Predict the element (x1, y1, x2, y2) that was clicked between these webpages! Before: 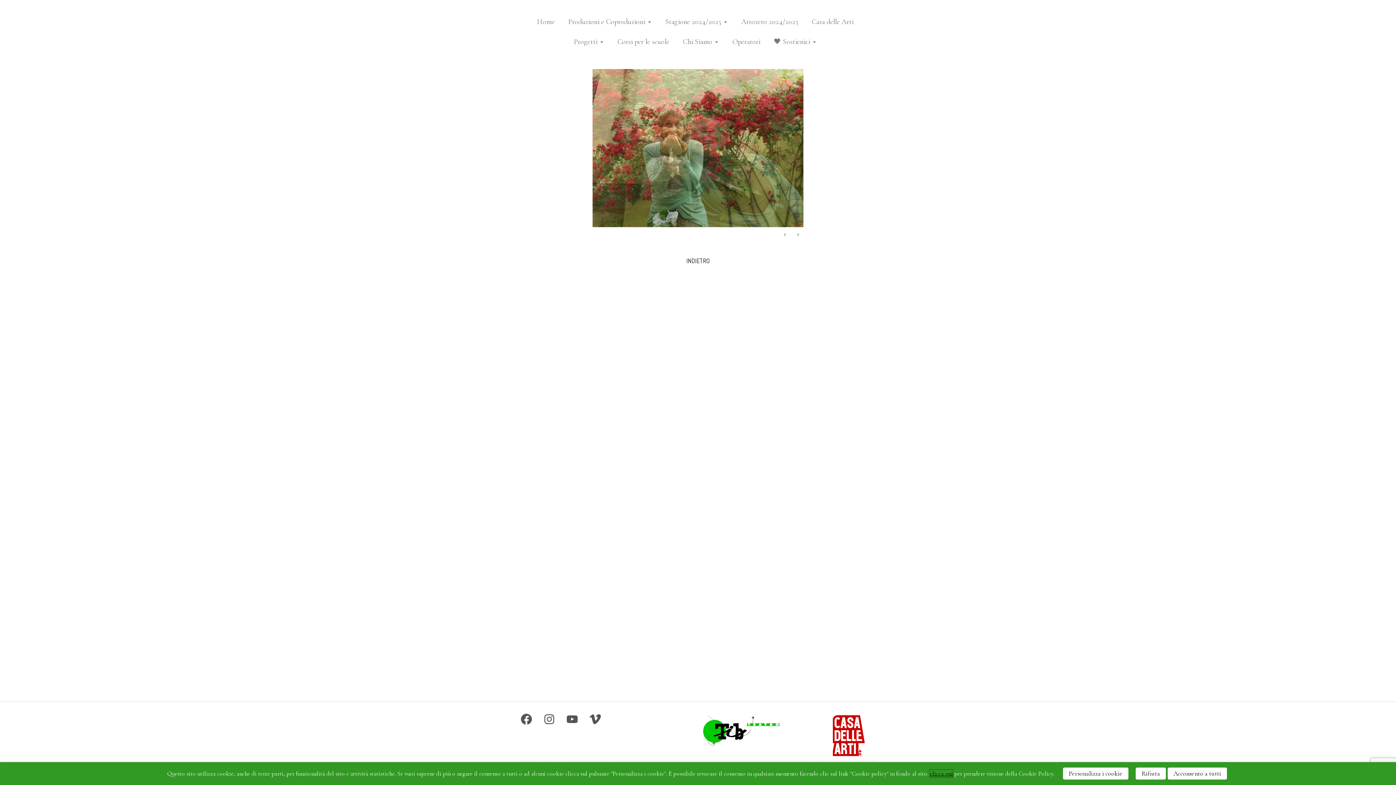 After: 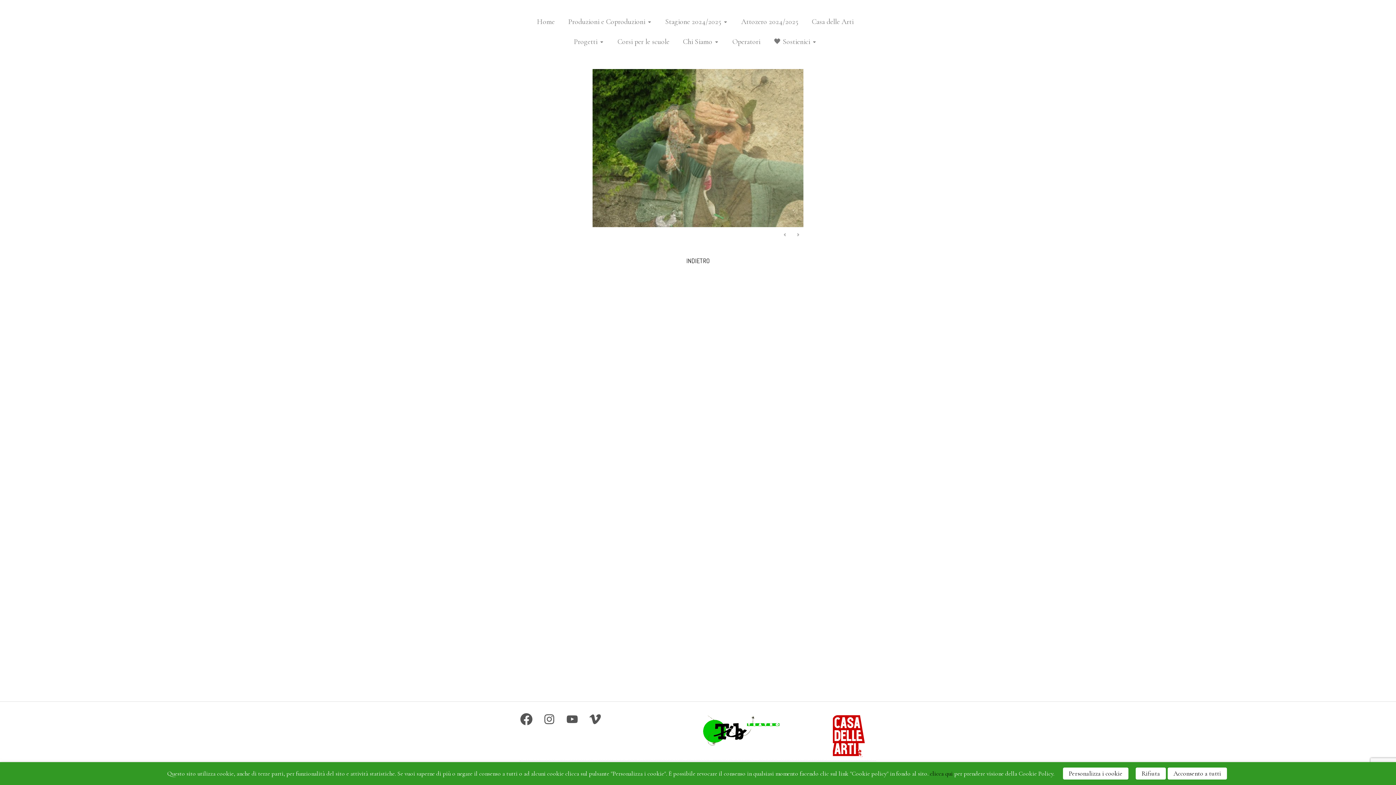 Action: bbox: (520, 713, 533, 726) label: Facebook